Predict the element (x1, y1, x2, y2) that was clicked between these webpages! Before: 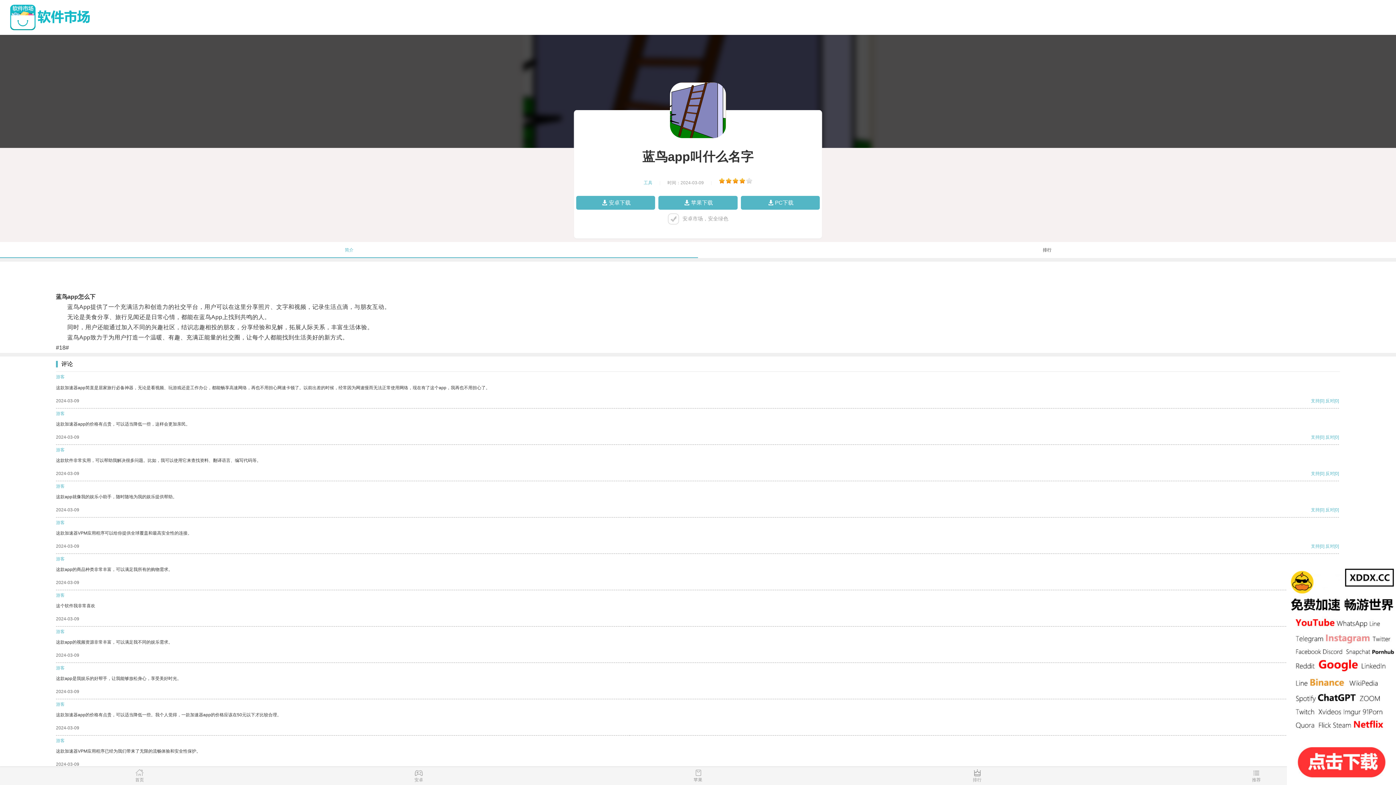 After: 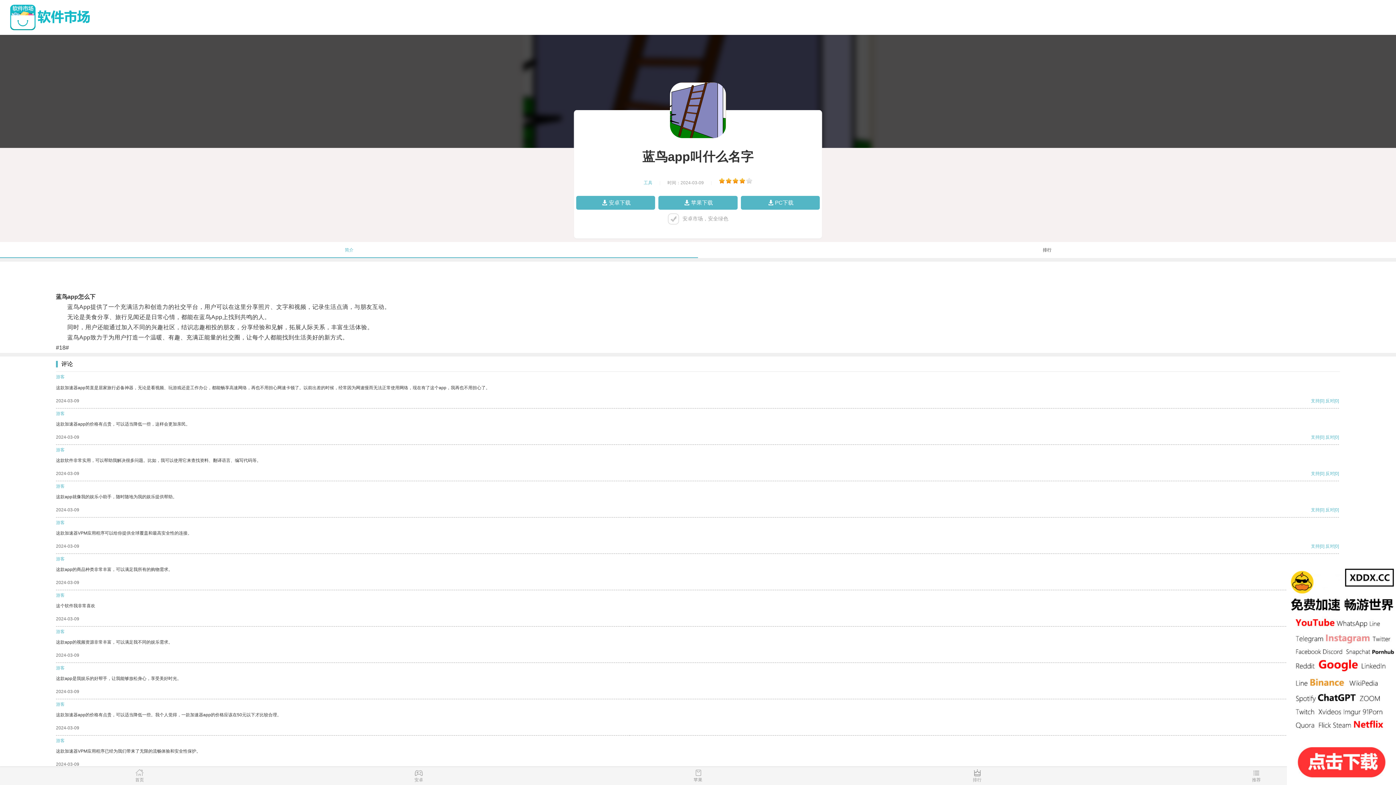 Action: bbox: (1325, 434, 1334, 439) label: 反对